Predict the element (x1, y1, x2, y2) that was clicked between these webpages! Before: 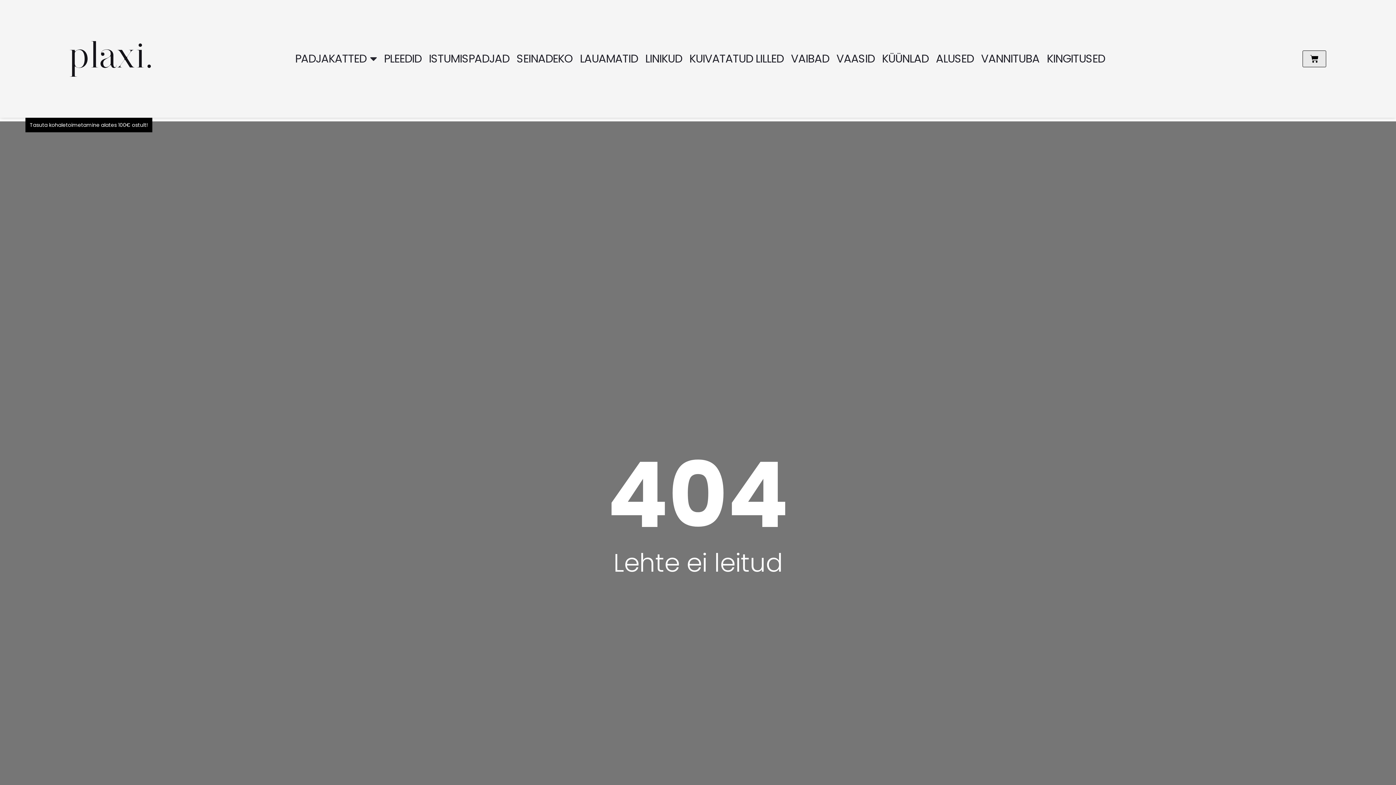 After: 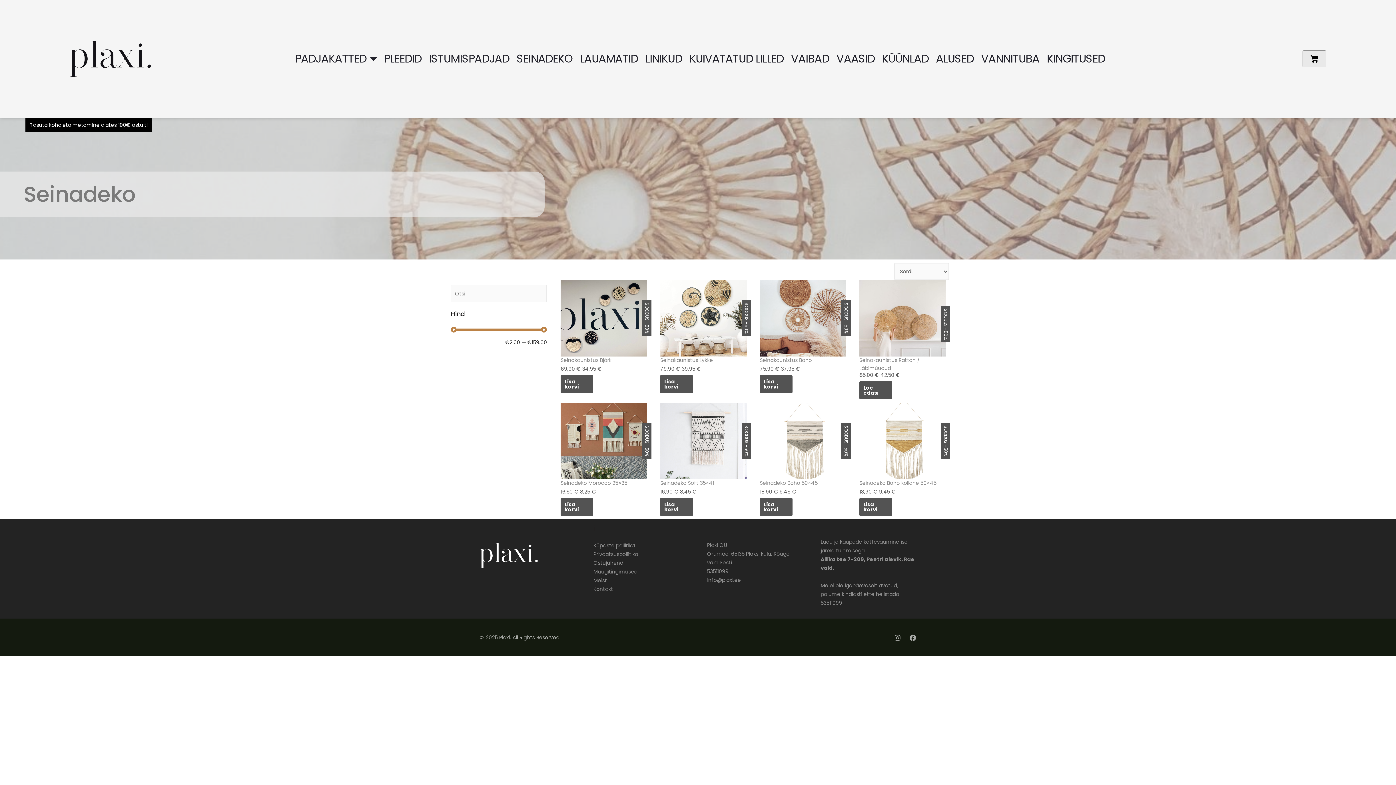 Action: label: SEINADEKO bbox: (513, 48, 576, 69)